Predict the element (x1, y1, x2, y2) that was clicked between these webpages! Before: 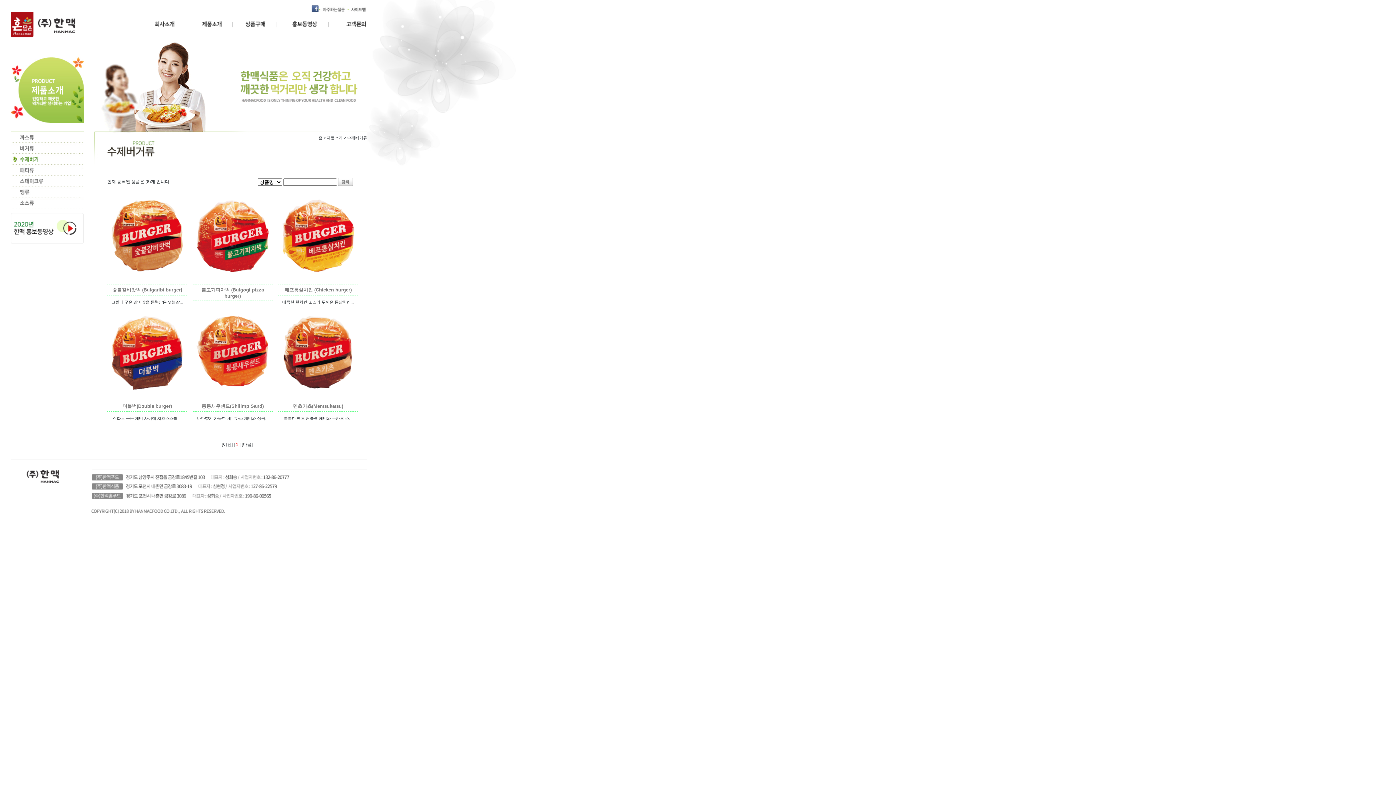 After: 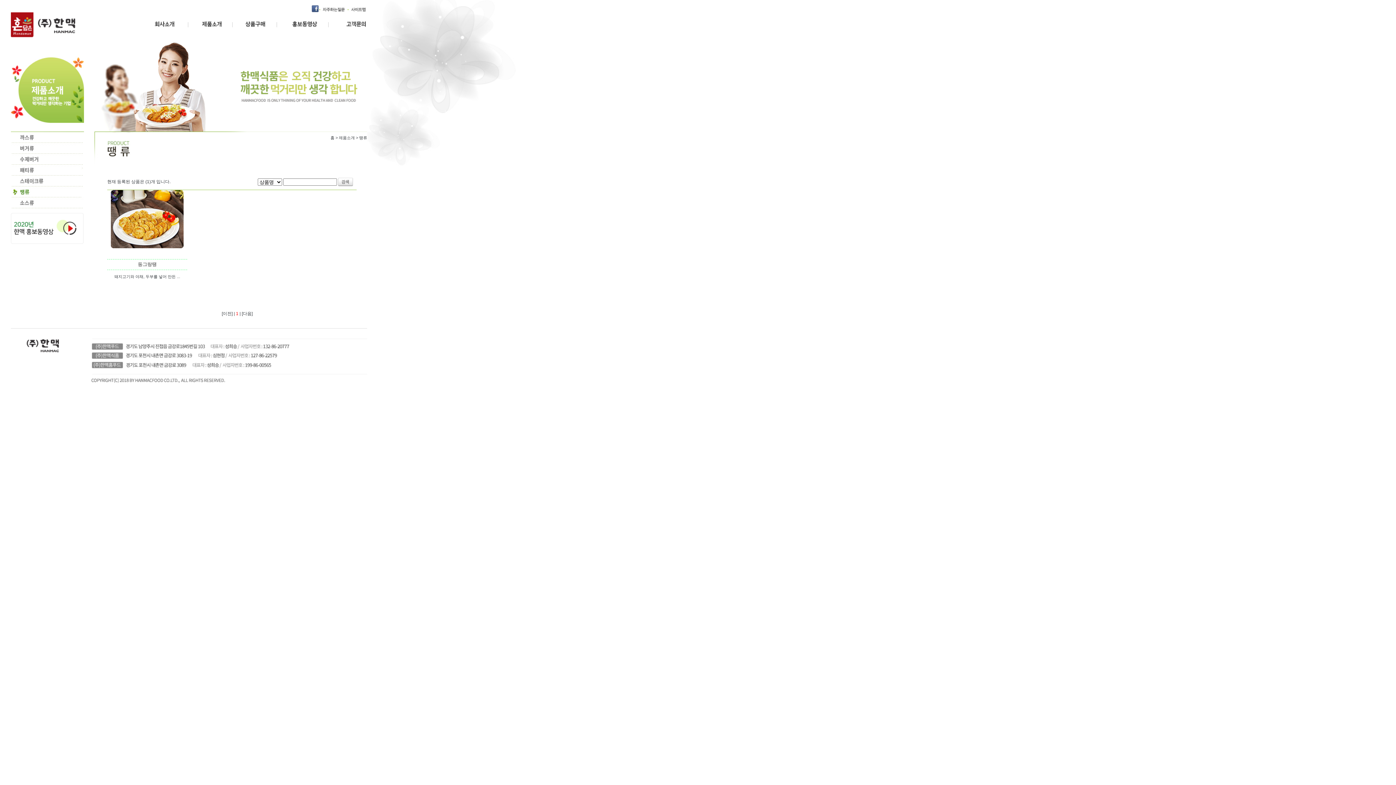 Action: bbox: (10, 186, 84, 191)